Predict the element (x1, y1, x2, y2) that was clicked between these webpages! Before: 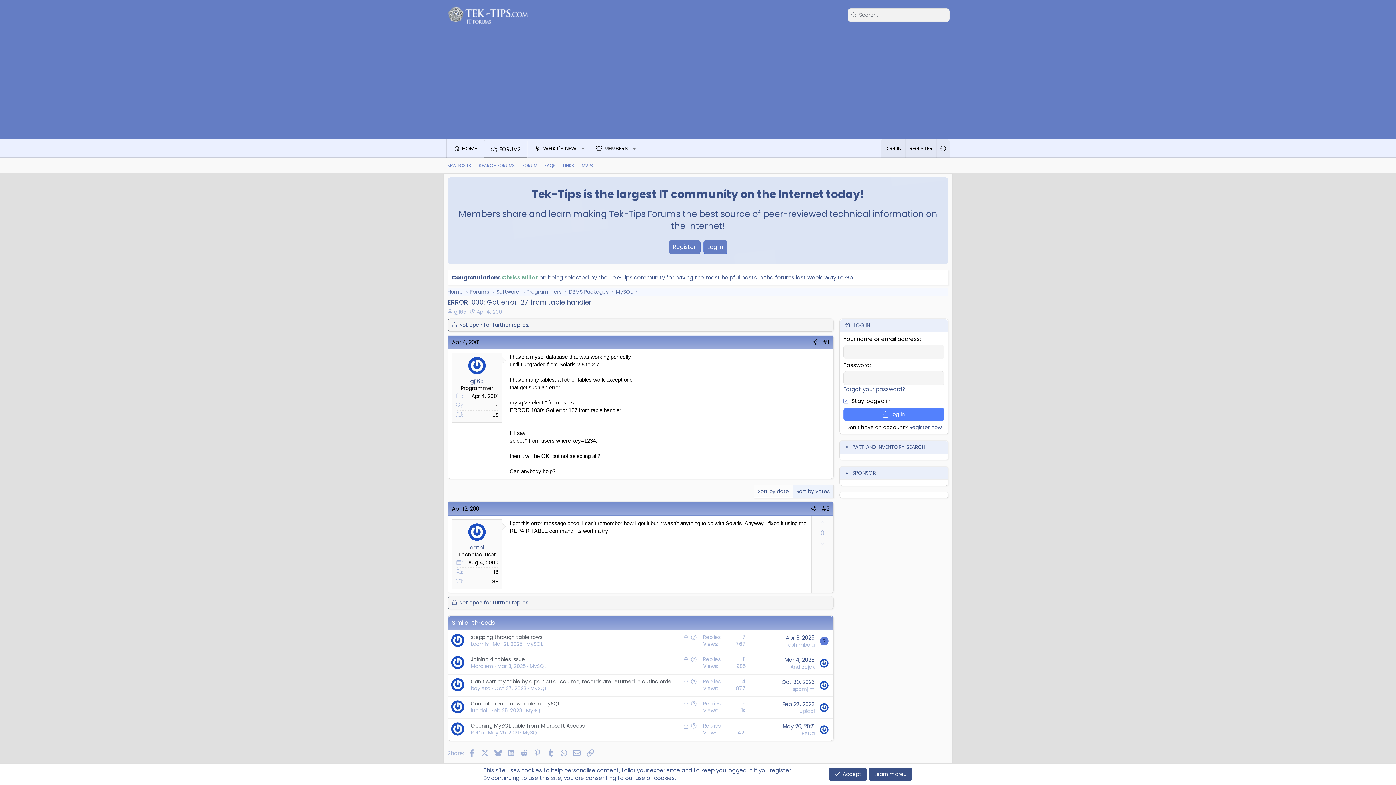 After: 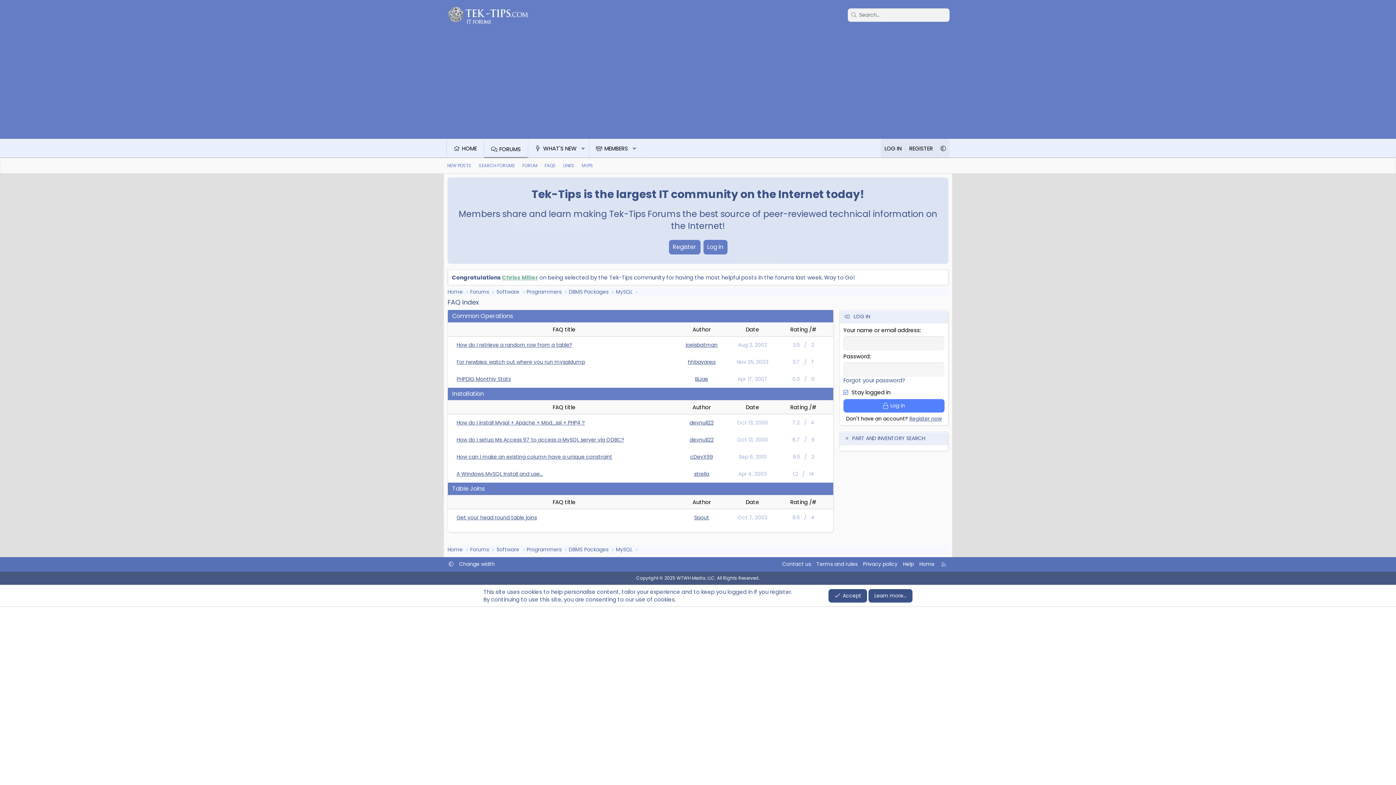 Action: bbox: (541, 160, 559, 171) label: FAQS